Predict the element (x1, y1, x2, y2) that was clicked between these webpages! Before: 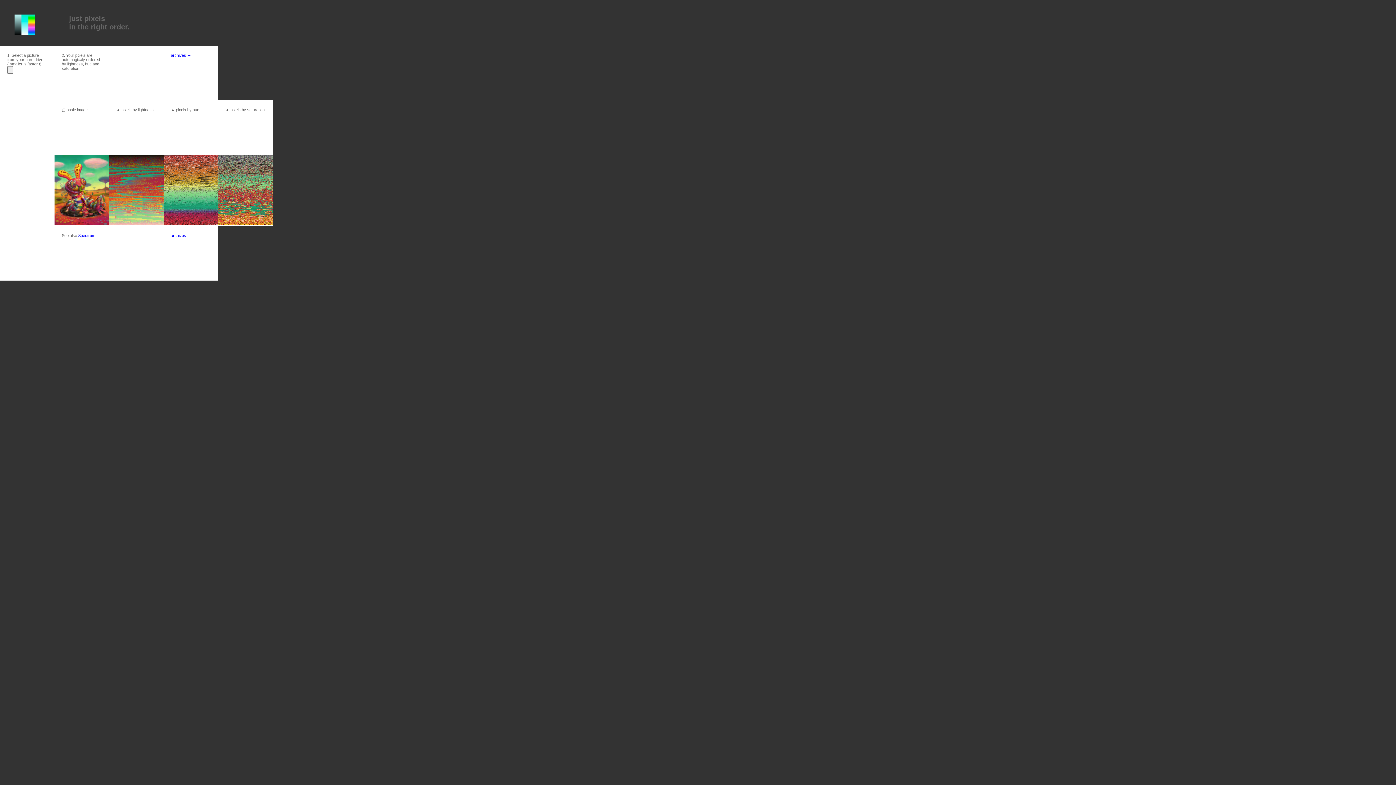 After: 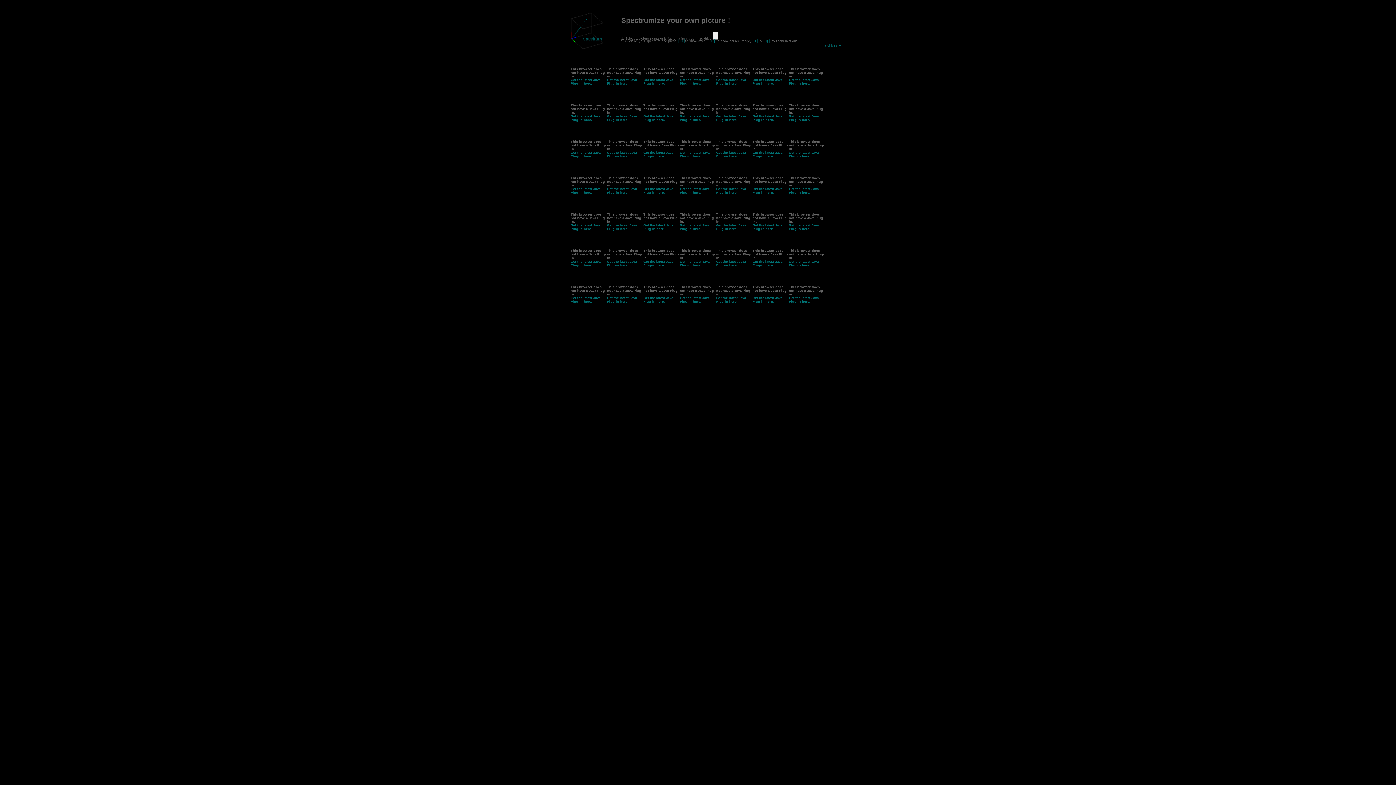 Action: bbox: (78, 233, 95, 237) label: Spectrum